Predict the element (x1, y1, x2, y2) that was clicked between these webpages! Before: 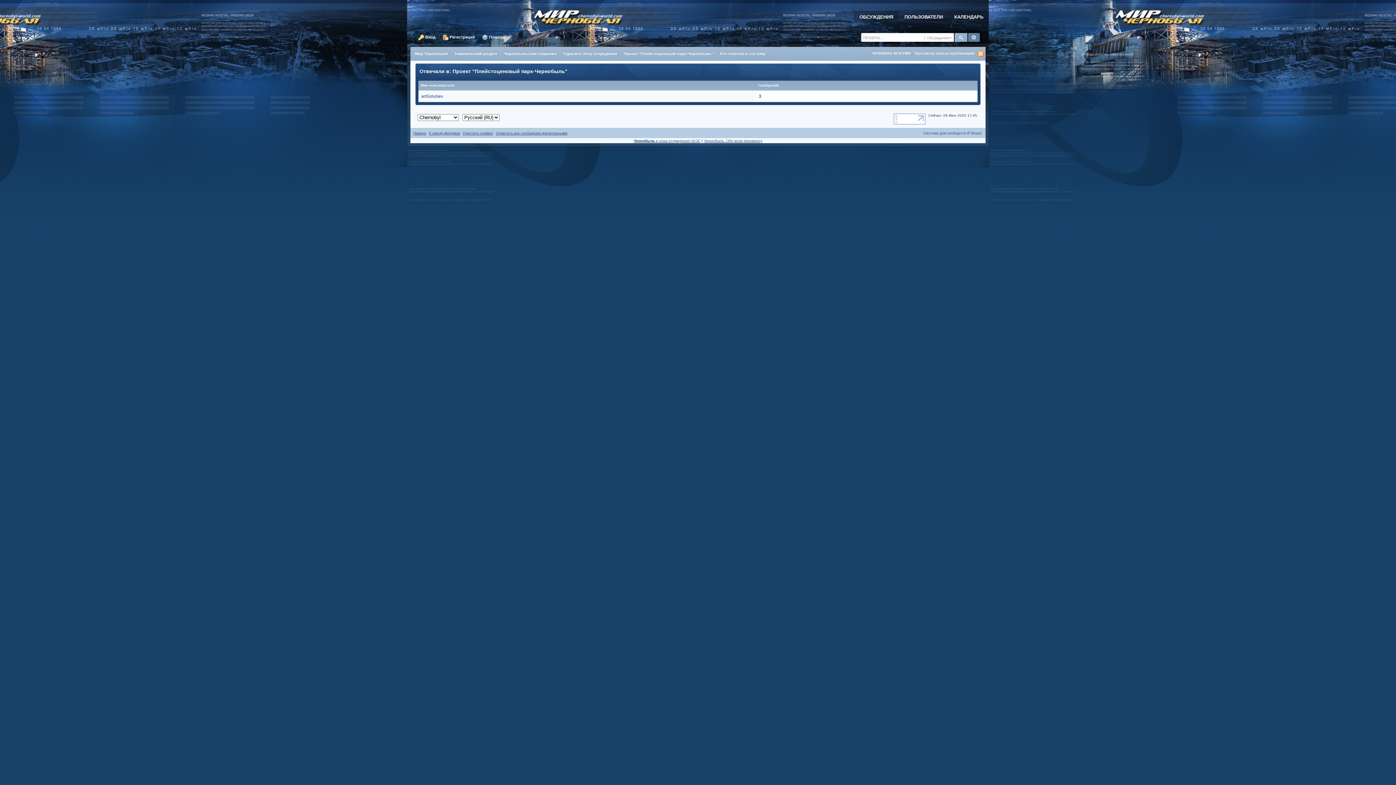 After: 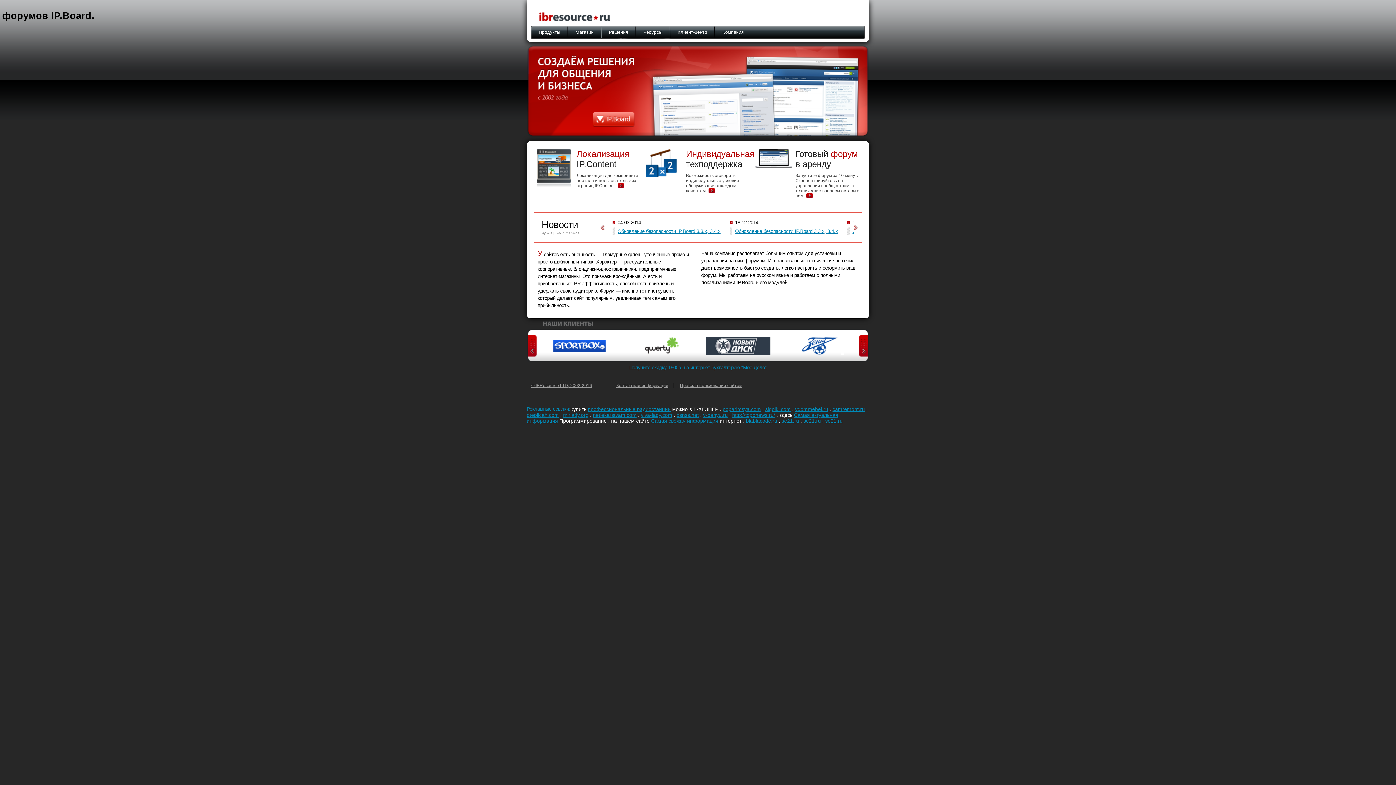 Action: bbox: (923, 131, 966, 135) label: Система для сообществ